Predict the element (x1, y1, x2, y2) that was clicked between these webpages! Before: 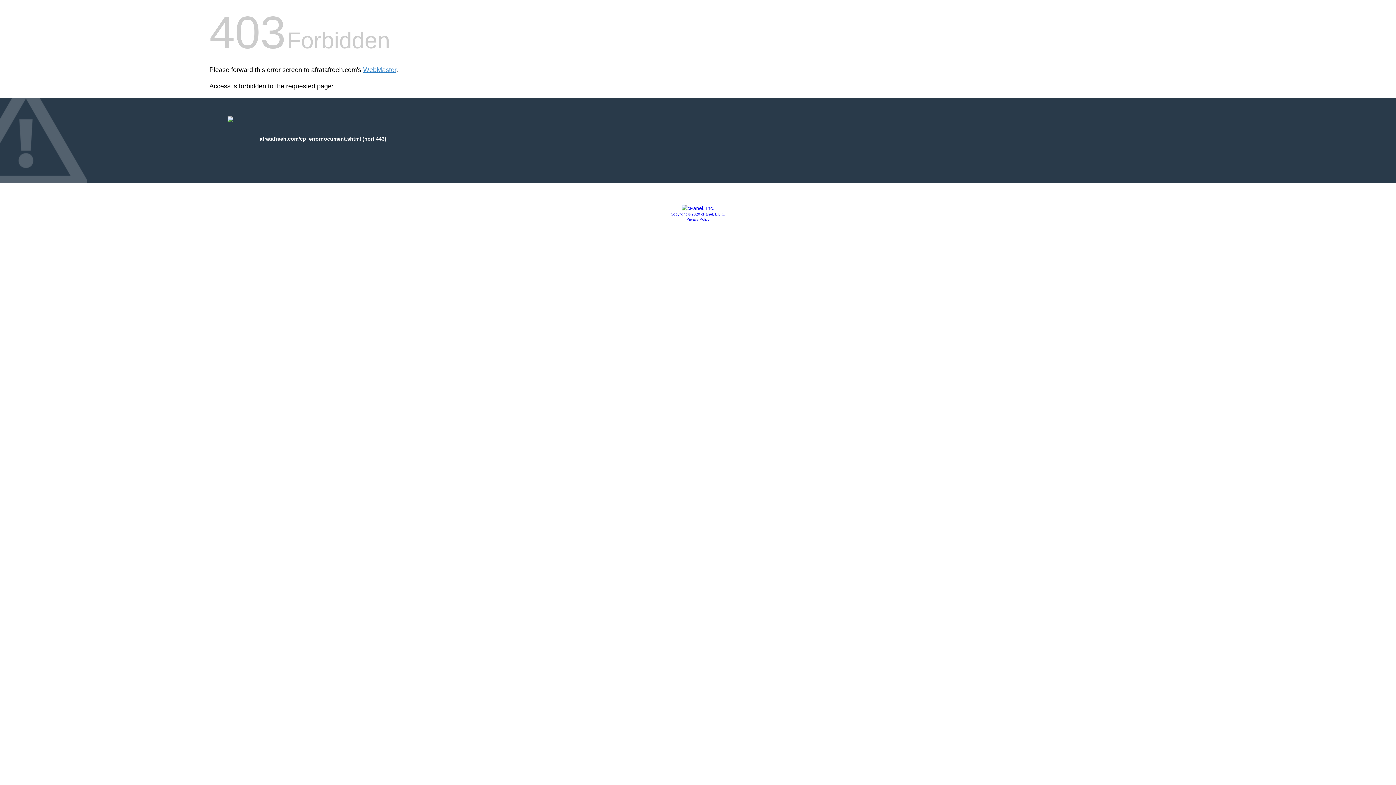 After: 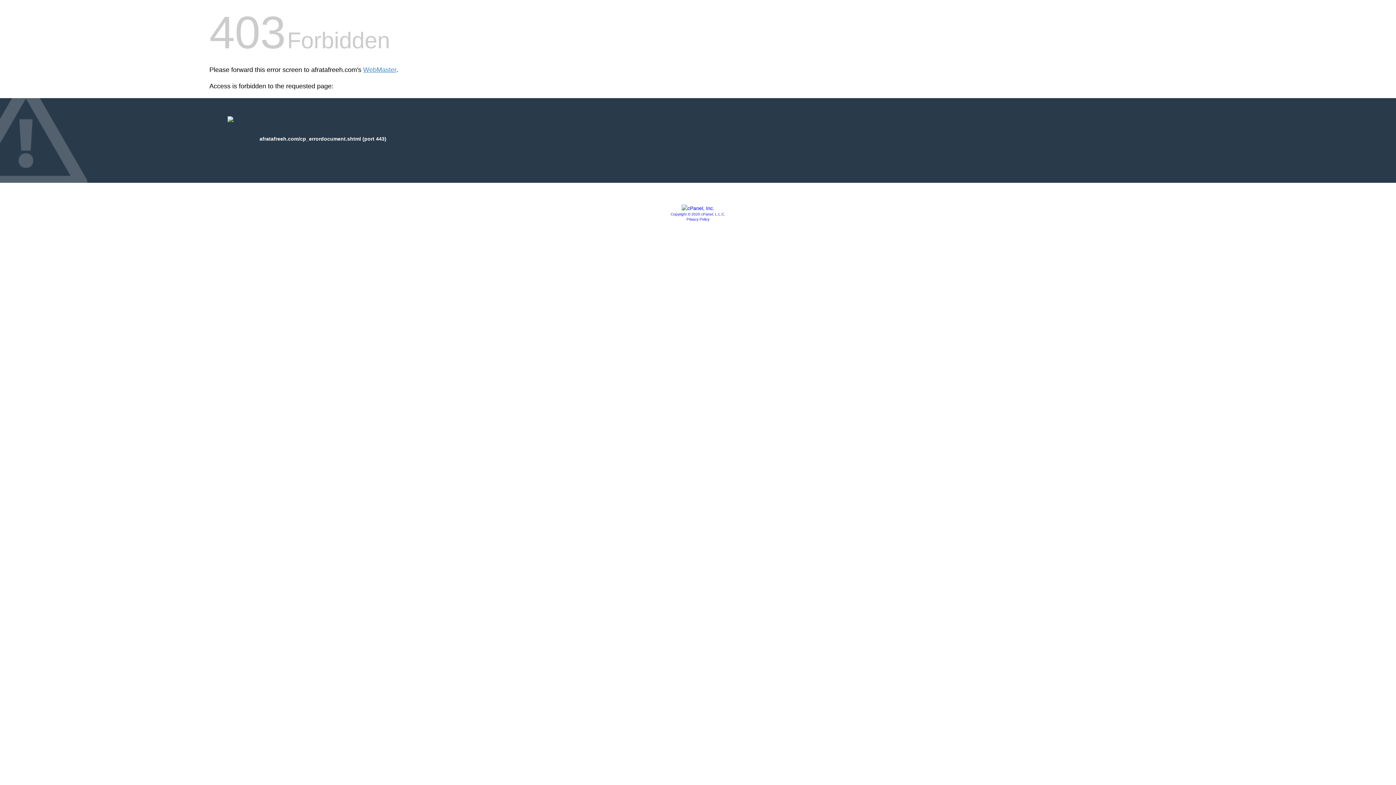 Action: bbox: (686, 217, 709, 221) label: Privacy Policy